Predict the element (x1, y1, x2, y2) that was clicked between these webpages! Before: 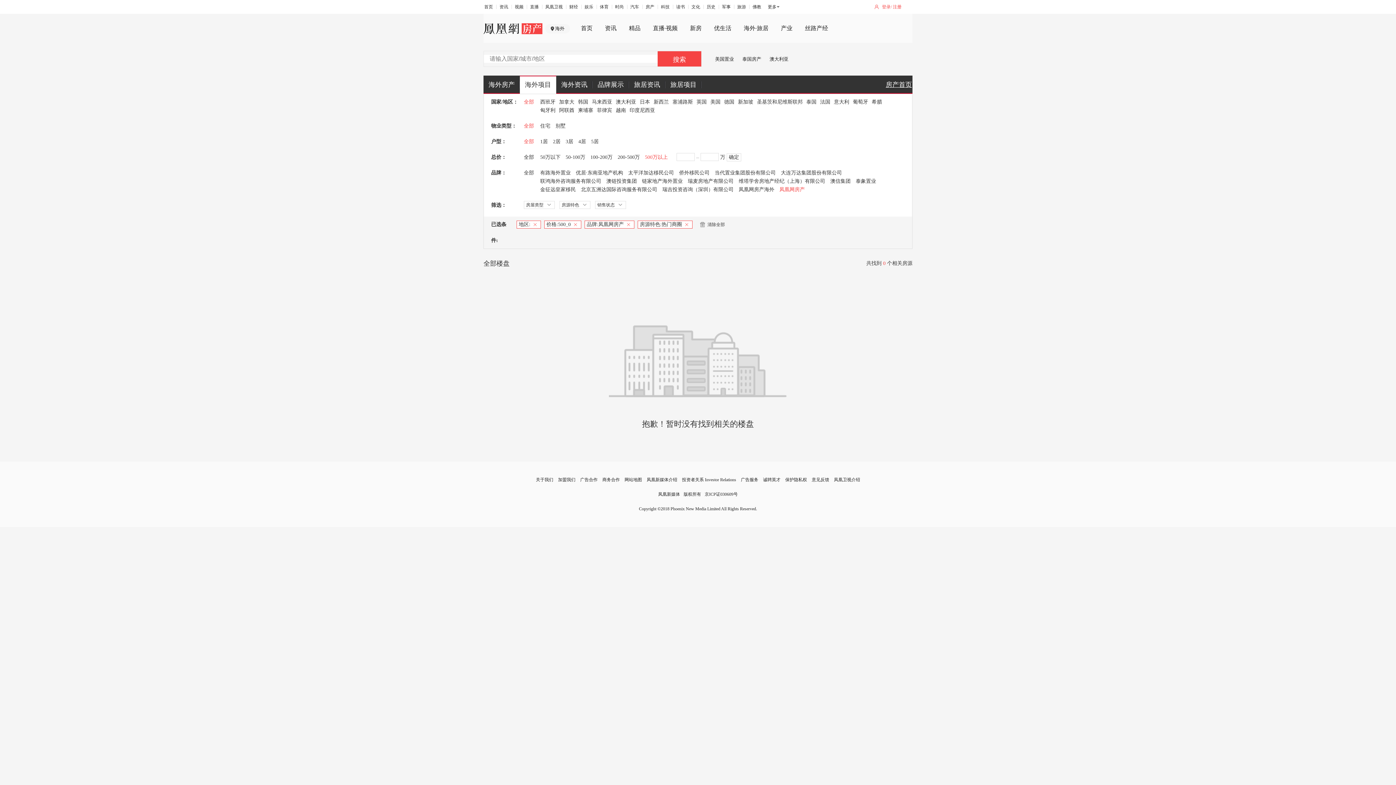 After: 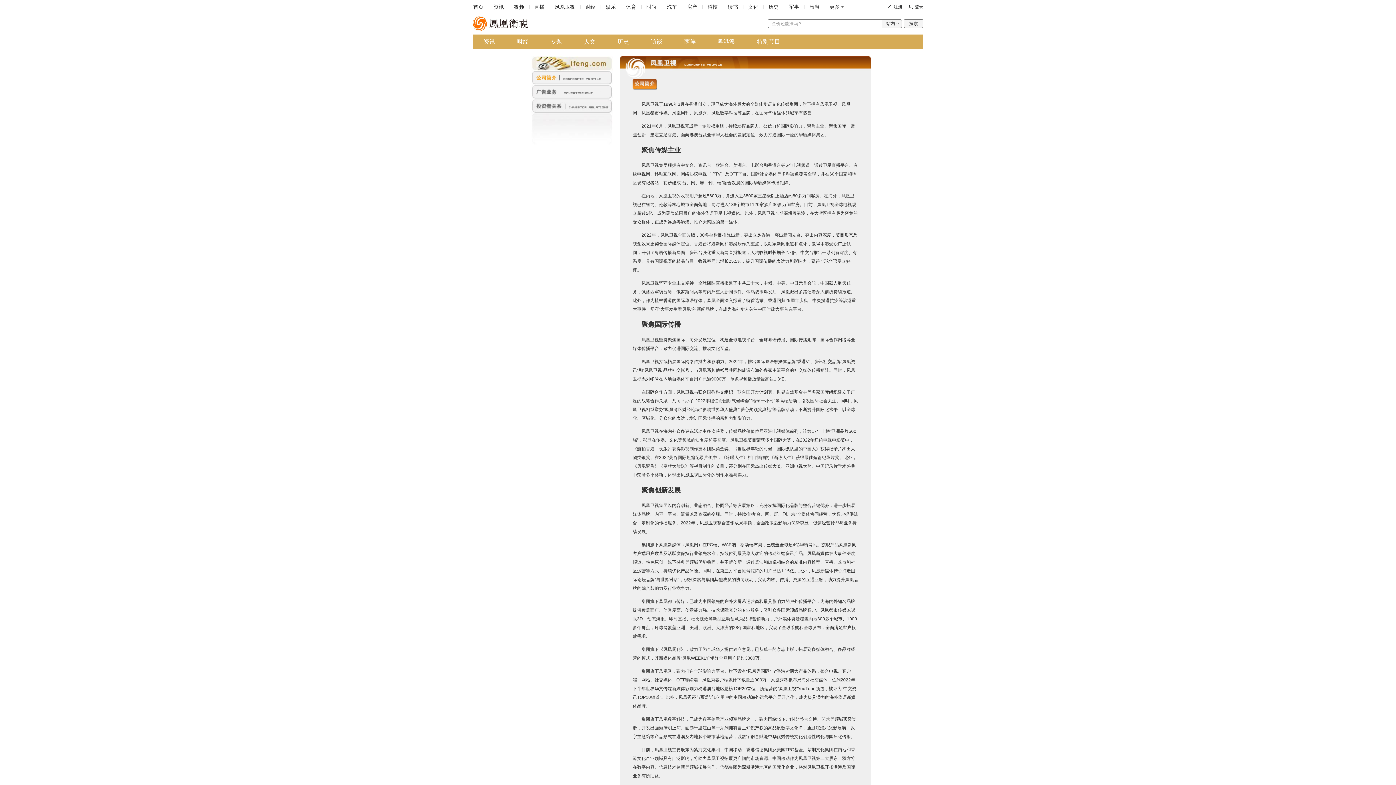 Action: label: 凤凰卫视介绍 bbox: (832, 477, 862, 482)